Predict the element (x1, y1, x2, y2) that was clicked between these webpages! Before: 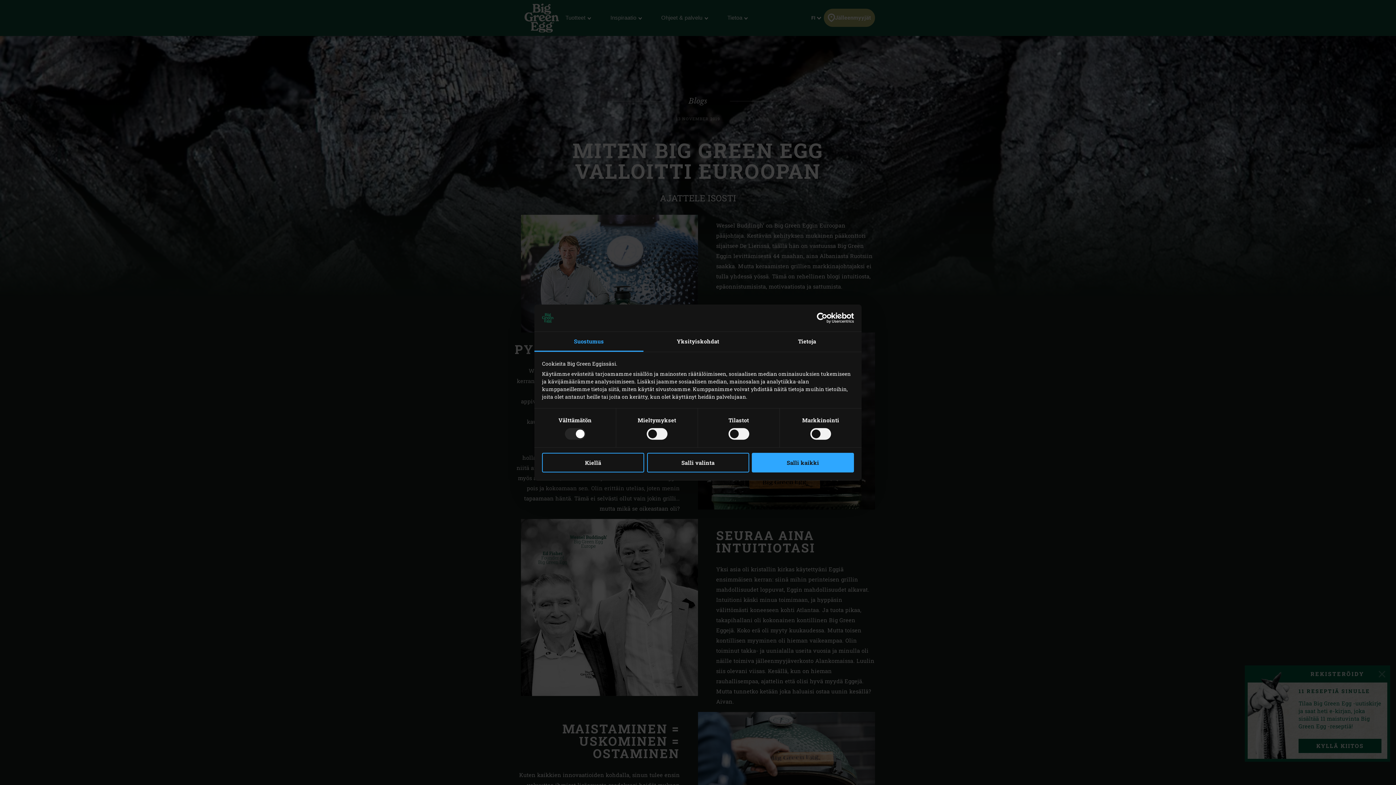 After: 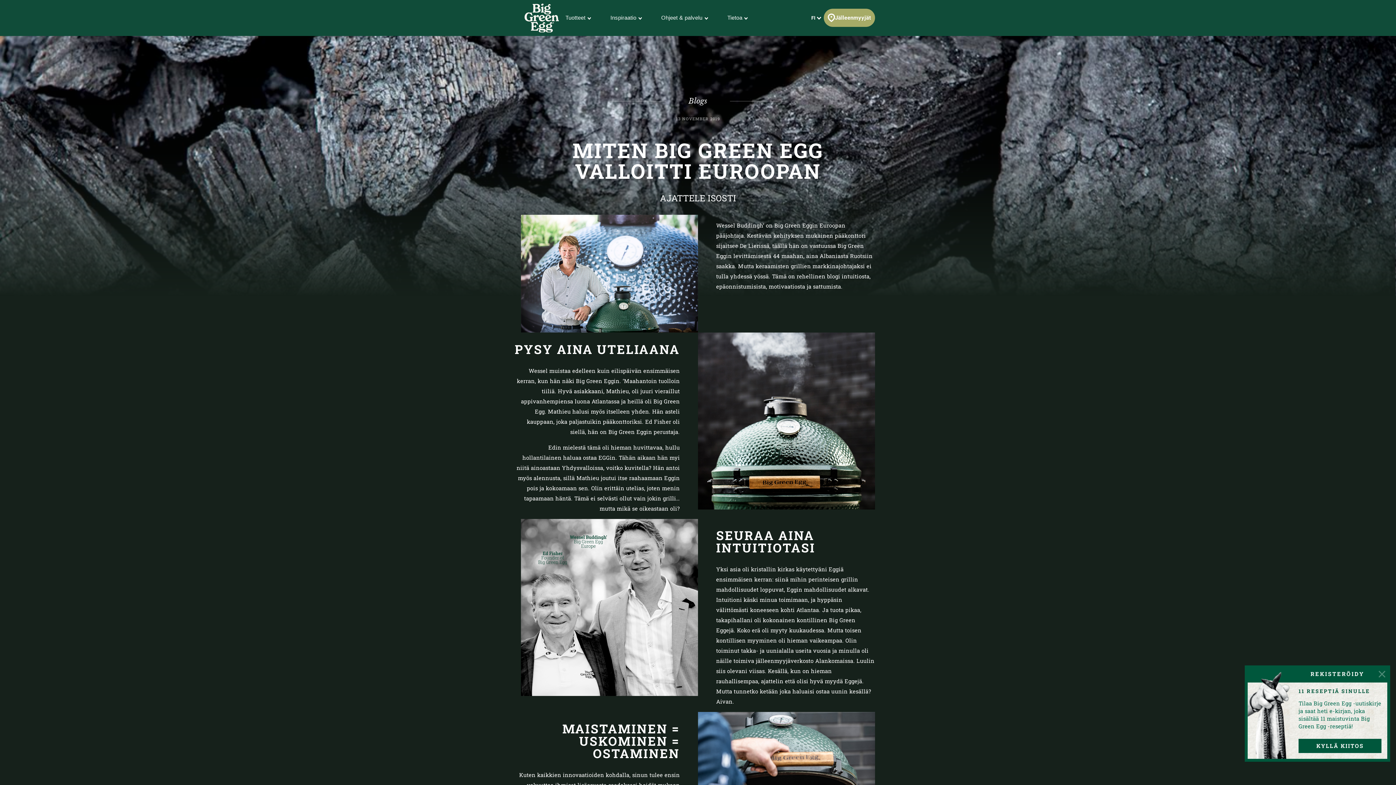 Action: label: Salli kaikki bbox: (752, 453, 854, 472)